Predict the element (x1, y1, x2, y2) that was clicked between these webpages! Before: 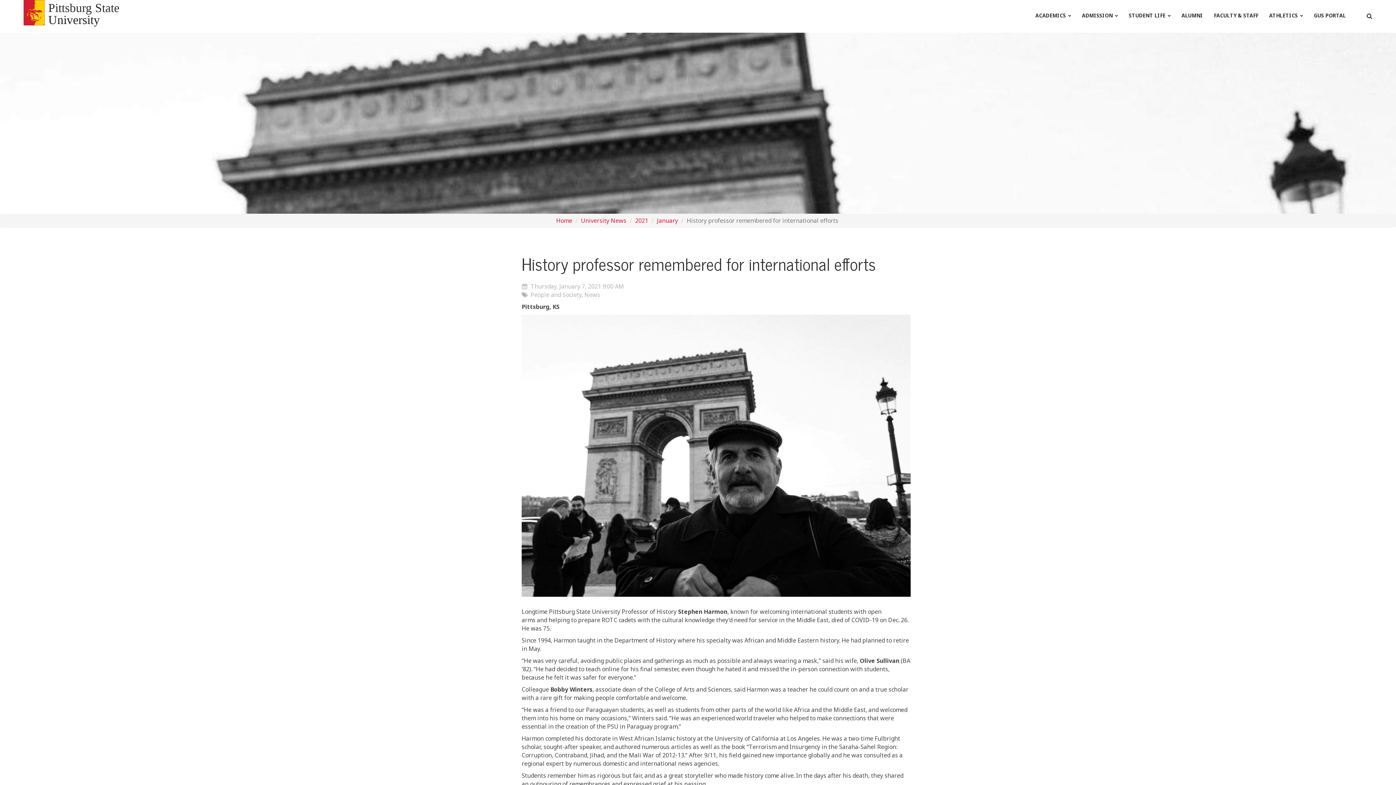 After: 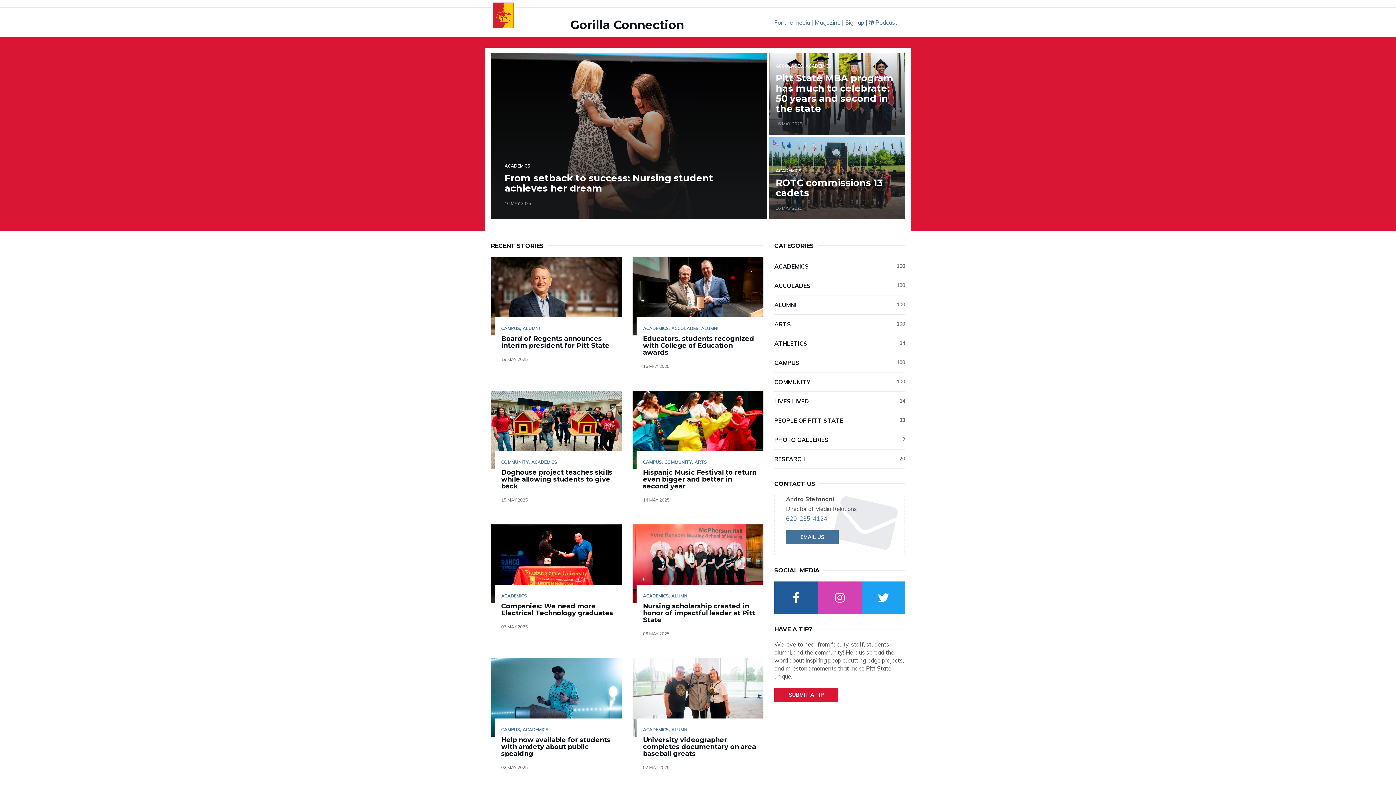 Action: label: University News bbox: (581, 216, 626, 224)